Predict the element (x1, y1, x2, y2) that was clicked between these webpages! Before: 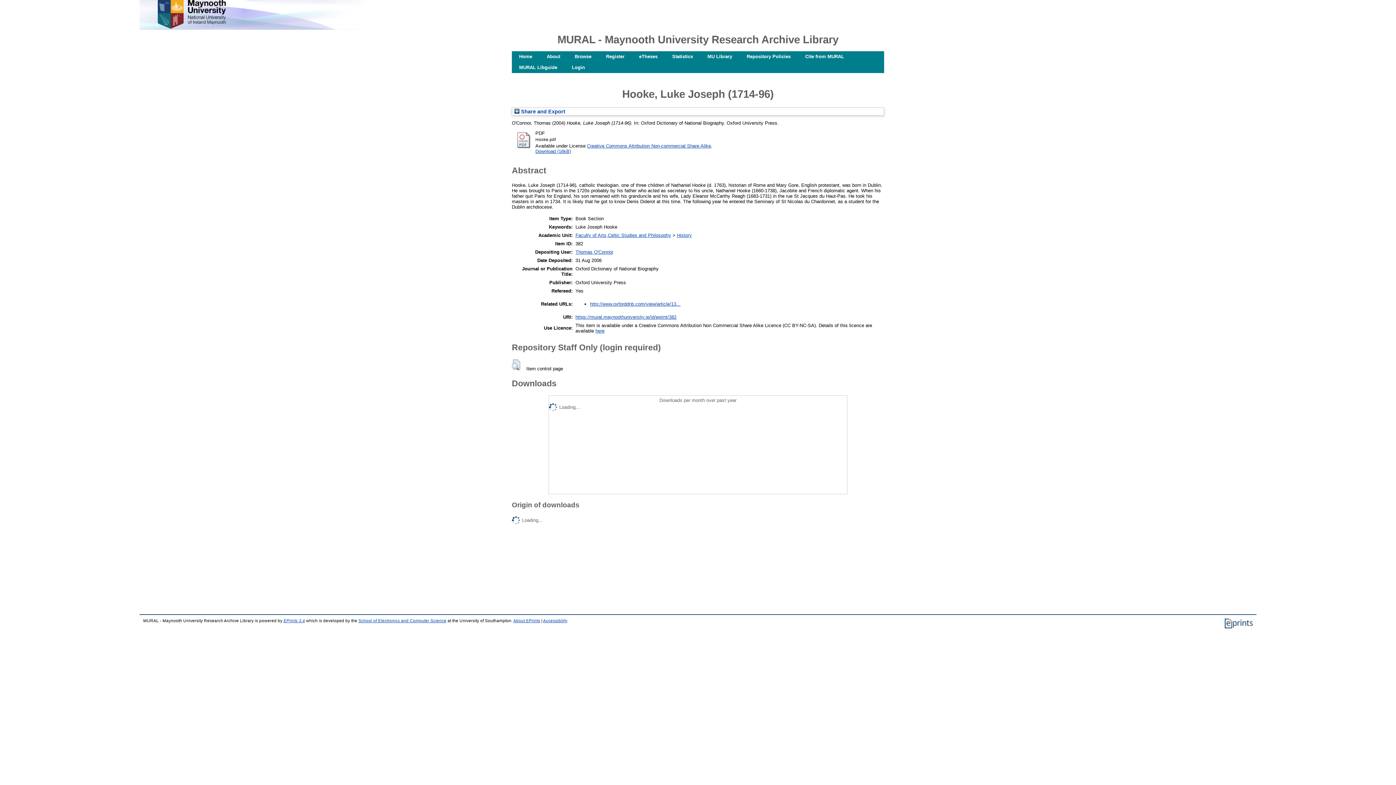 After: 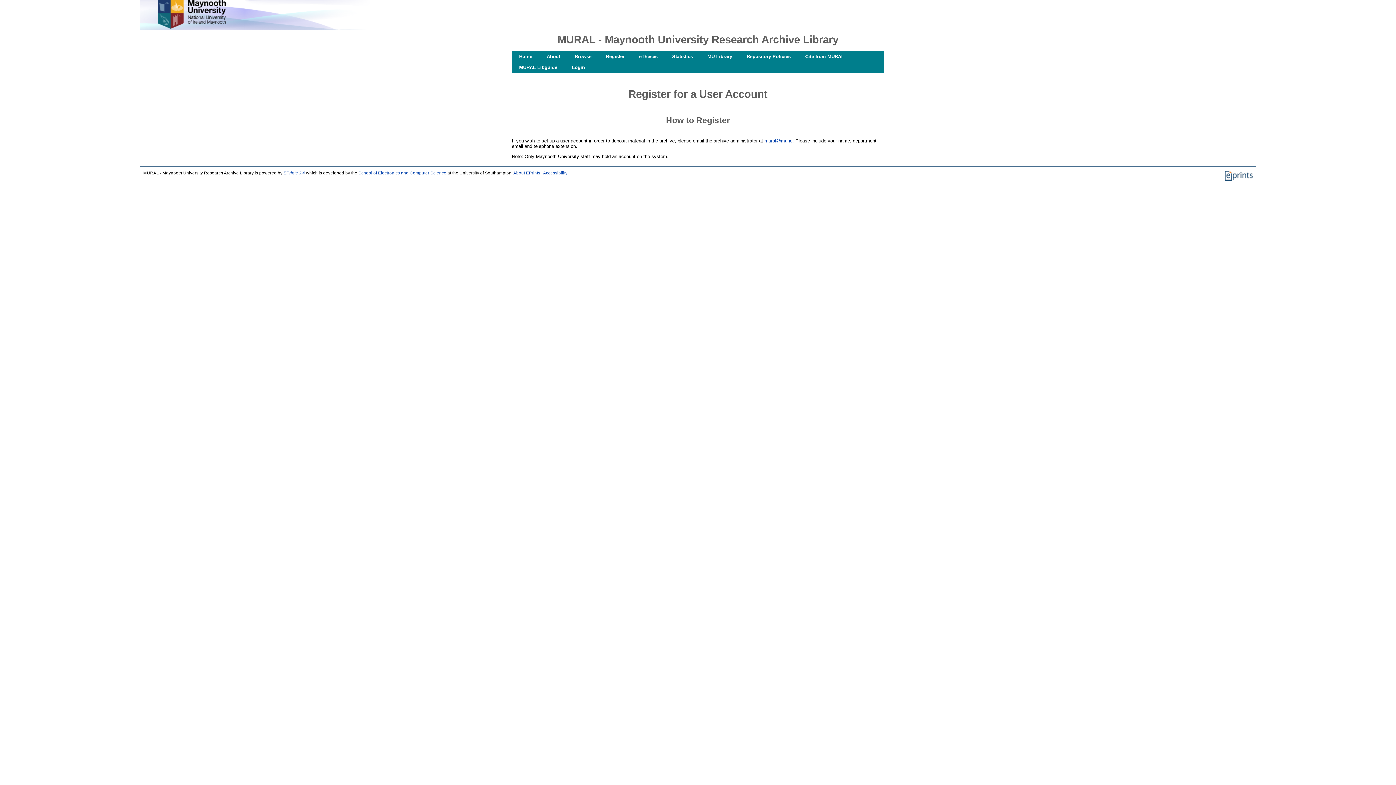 Action: bbox: (598, 51, 632, 62) label: Register